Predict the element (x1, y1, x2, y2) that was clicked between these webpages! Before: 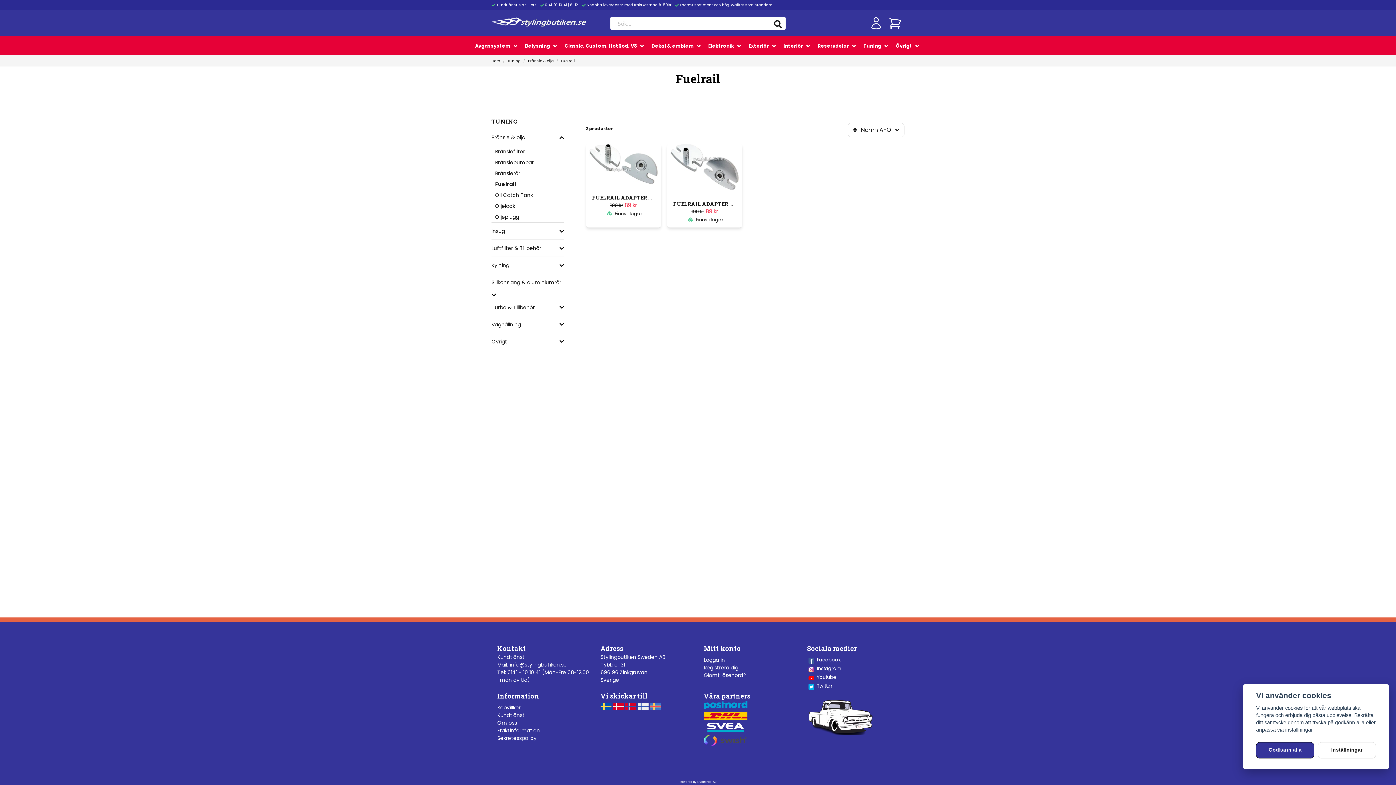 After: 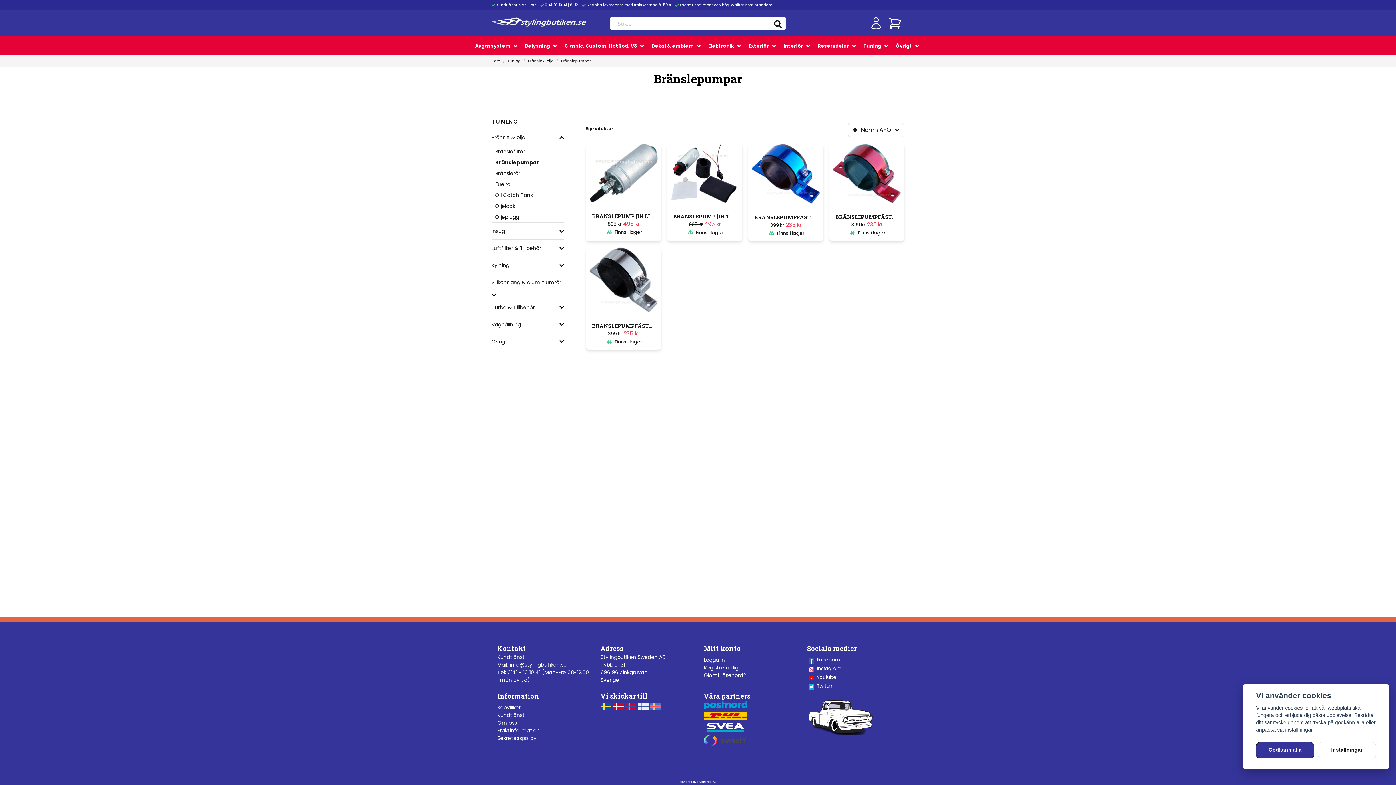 Action: label: Bränslepumpar bbox: (495, 157, 564, 168)